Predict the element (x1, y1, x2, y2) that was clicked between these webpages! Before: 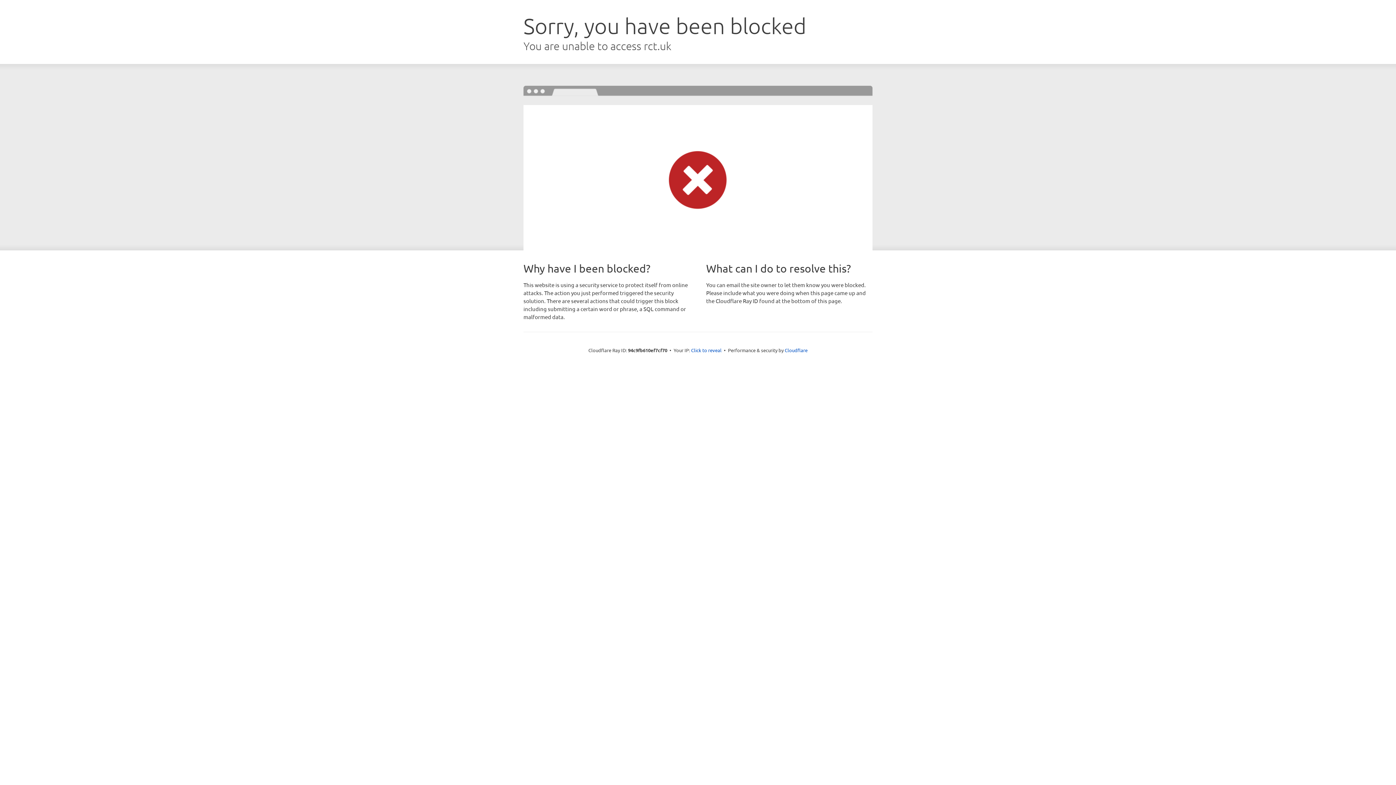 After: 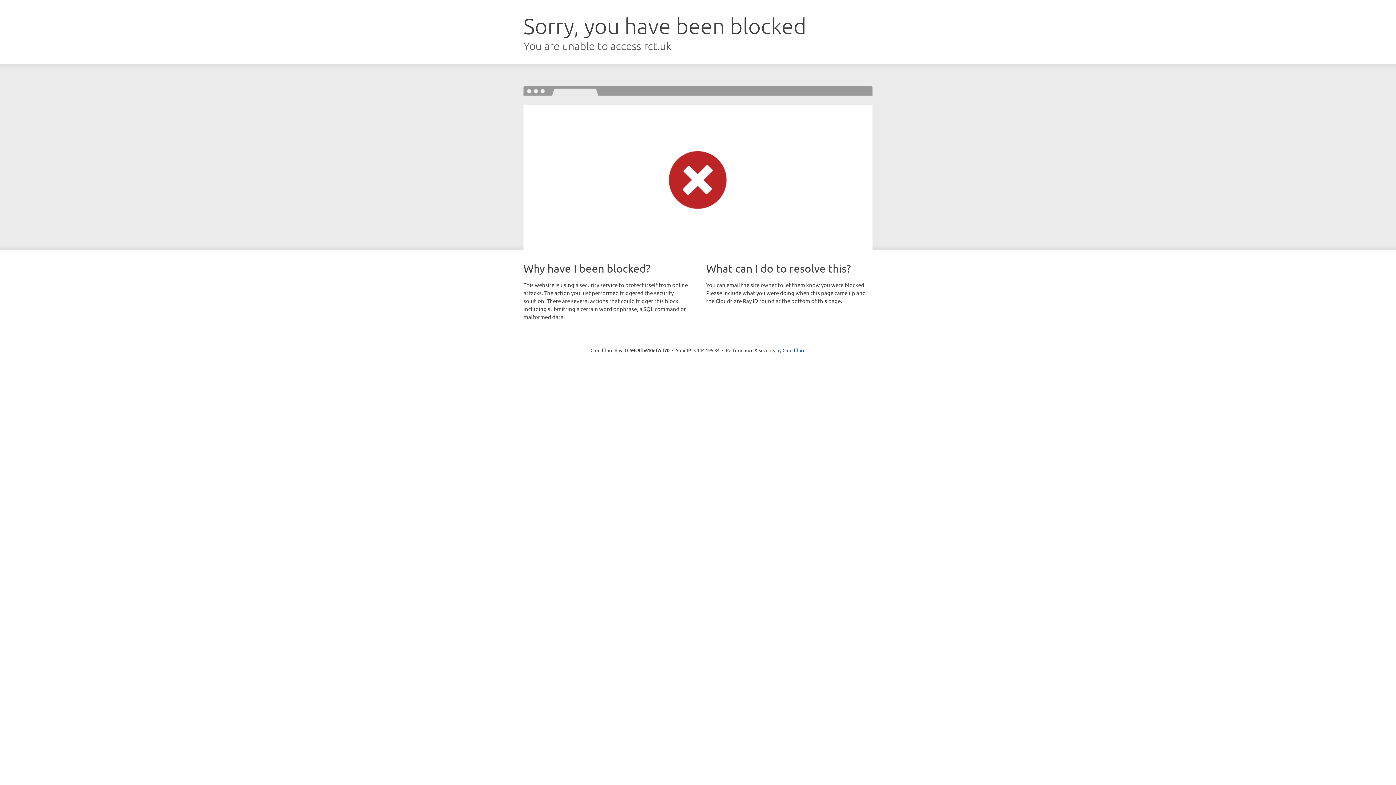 Action: label: Click to reveal bbox: (691, 346, 721, 353)